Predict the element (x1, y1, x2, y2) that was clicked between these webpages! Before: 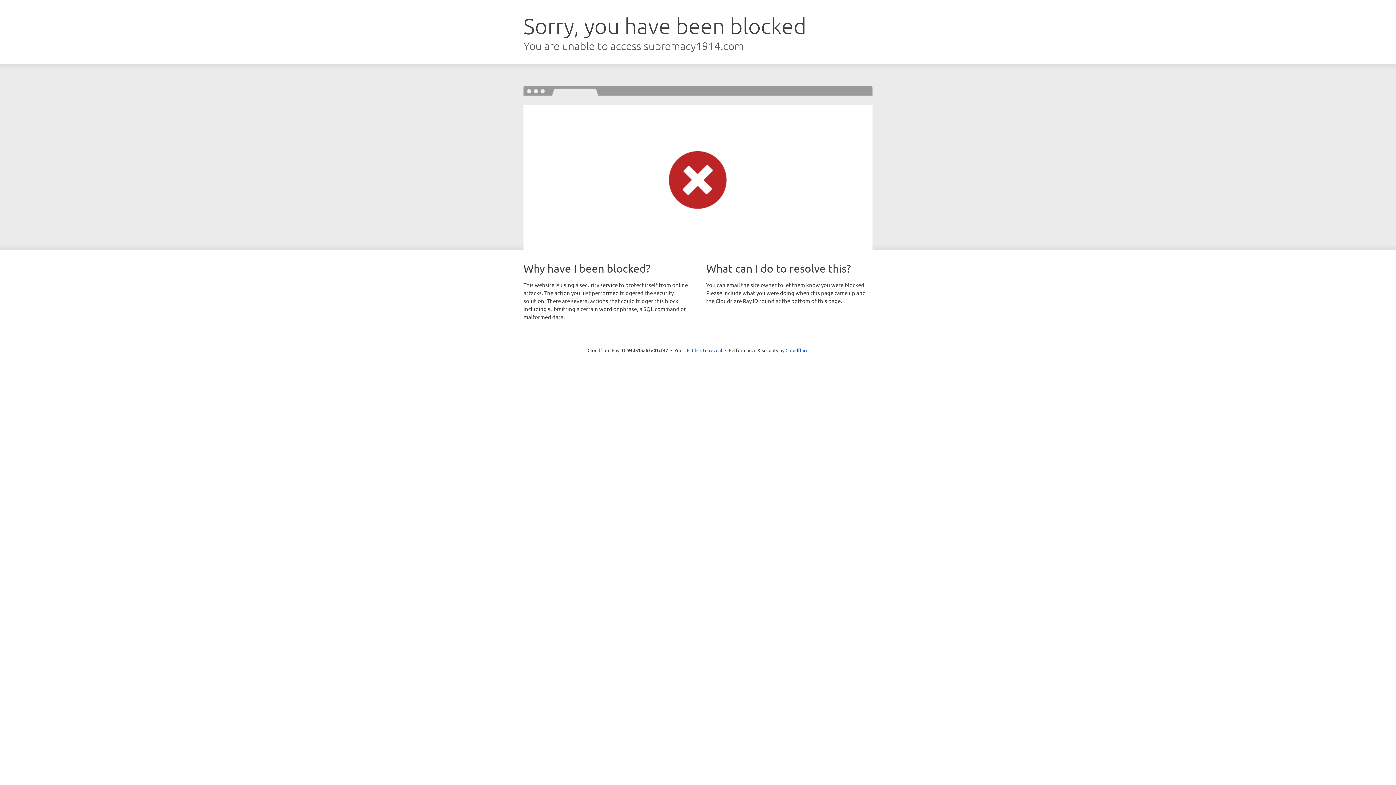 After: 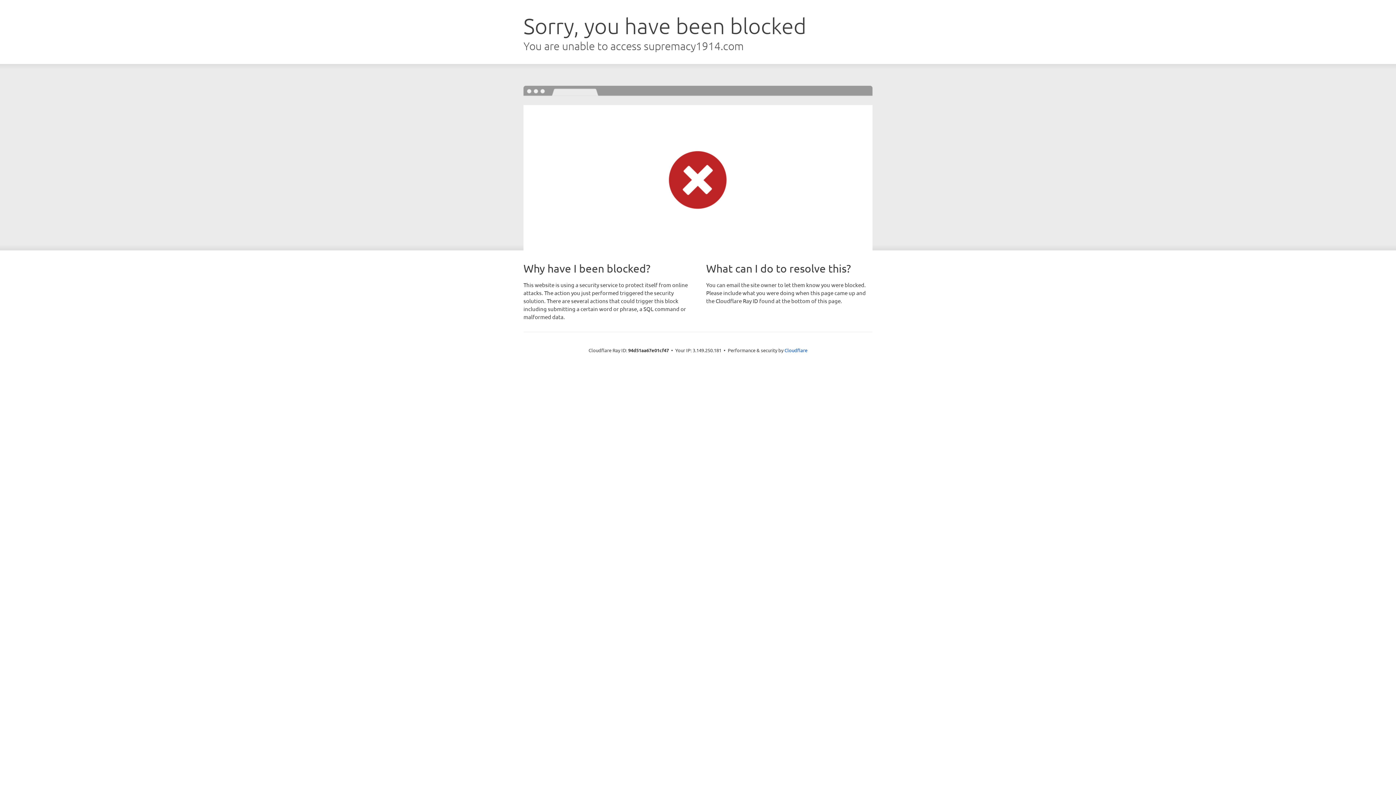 Action: bbox: (692, 346, 722, 353) label: Click to reveal